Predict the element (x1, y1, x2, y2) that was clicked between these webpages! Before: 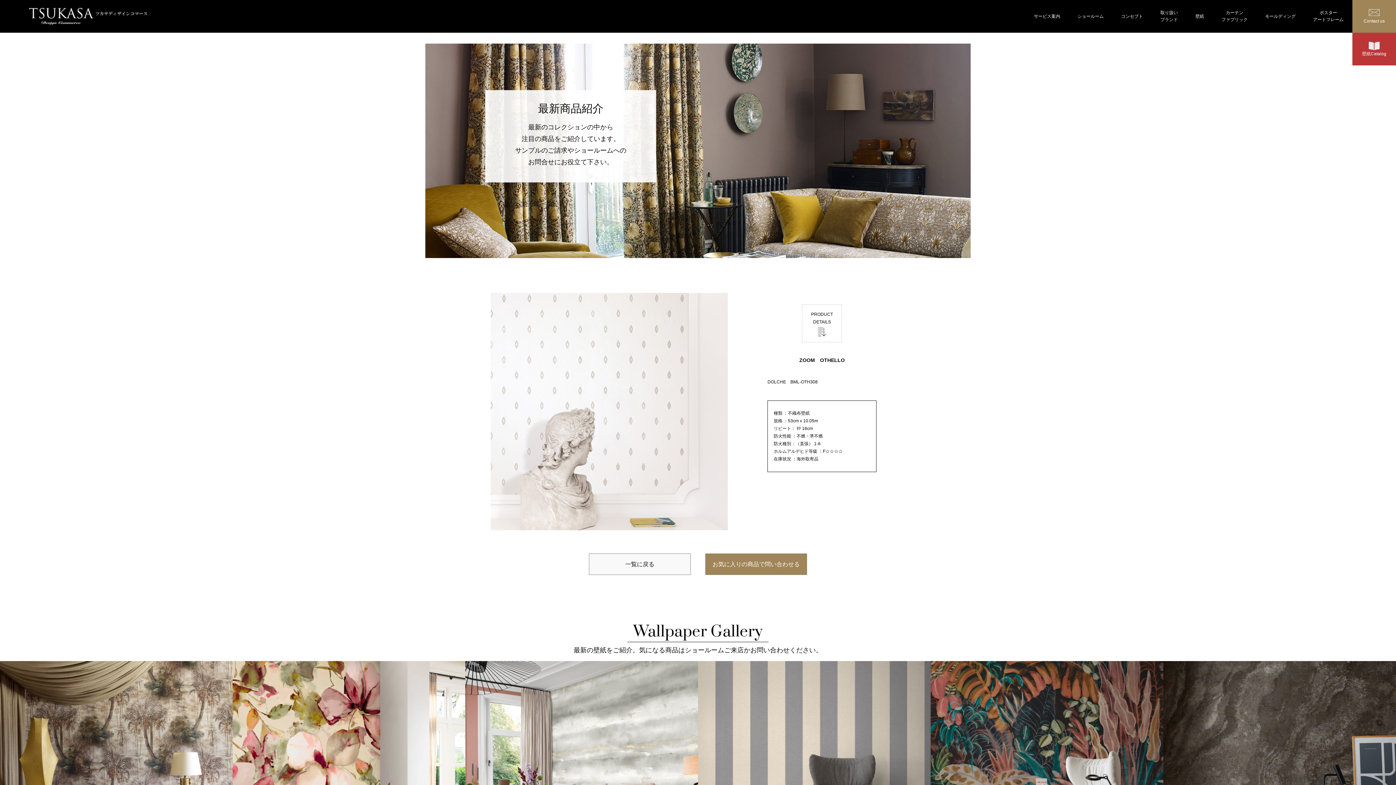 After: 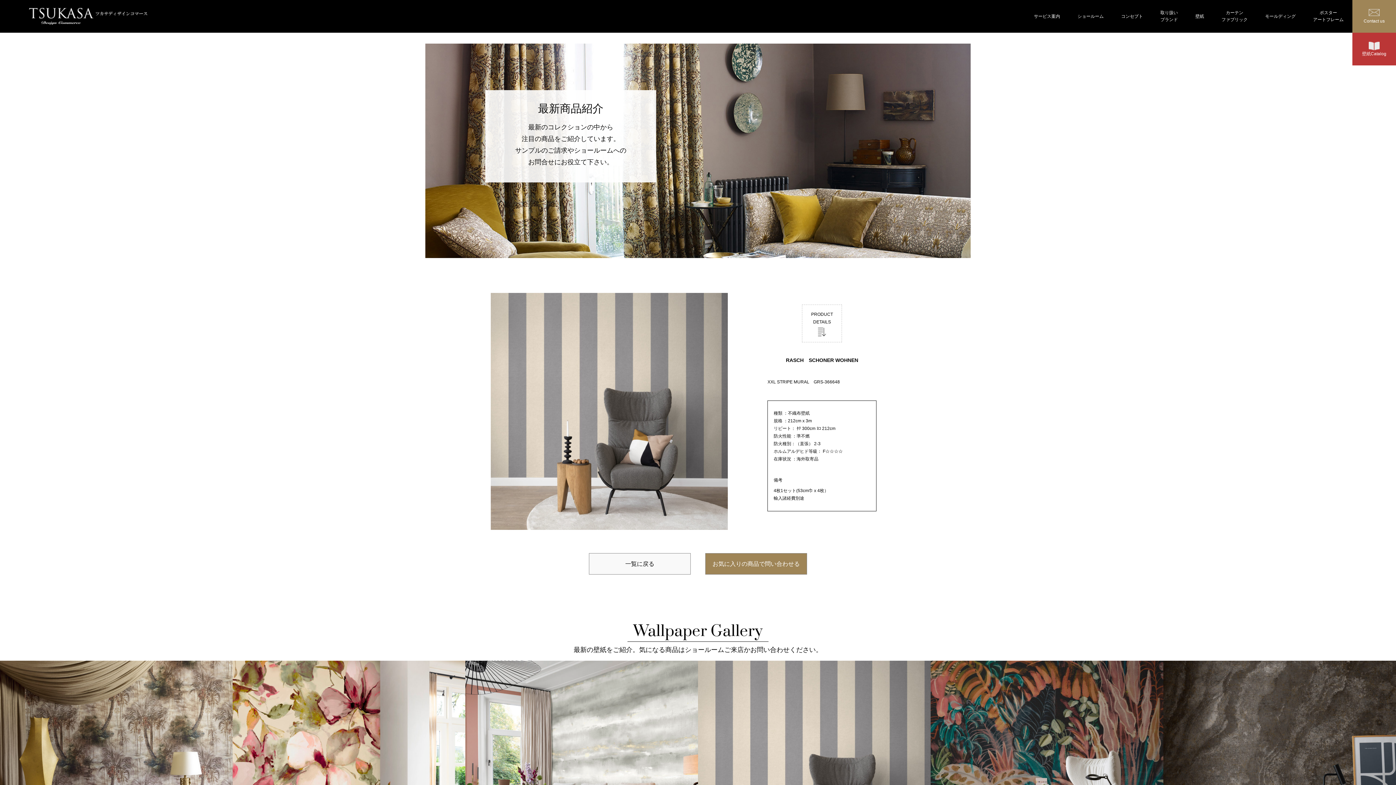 Action: bbox: (698, 661, 930, 894)